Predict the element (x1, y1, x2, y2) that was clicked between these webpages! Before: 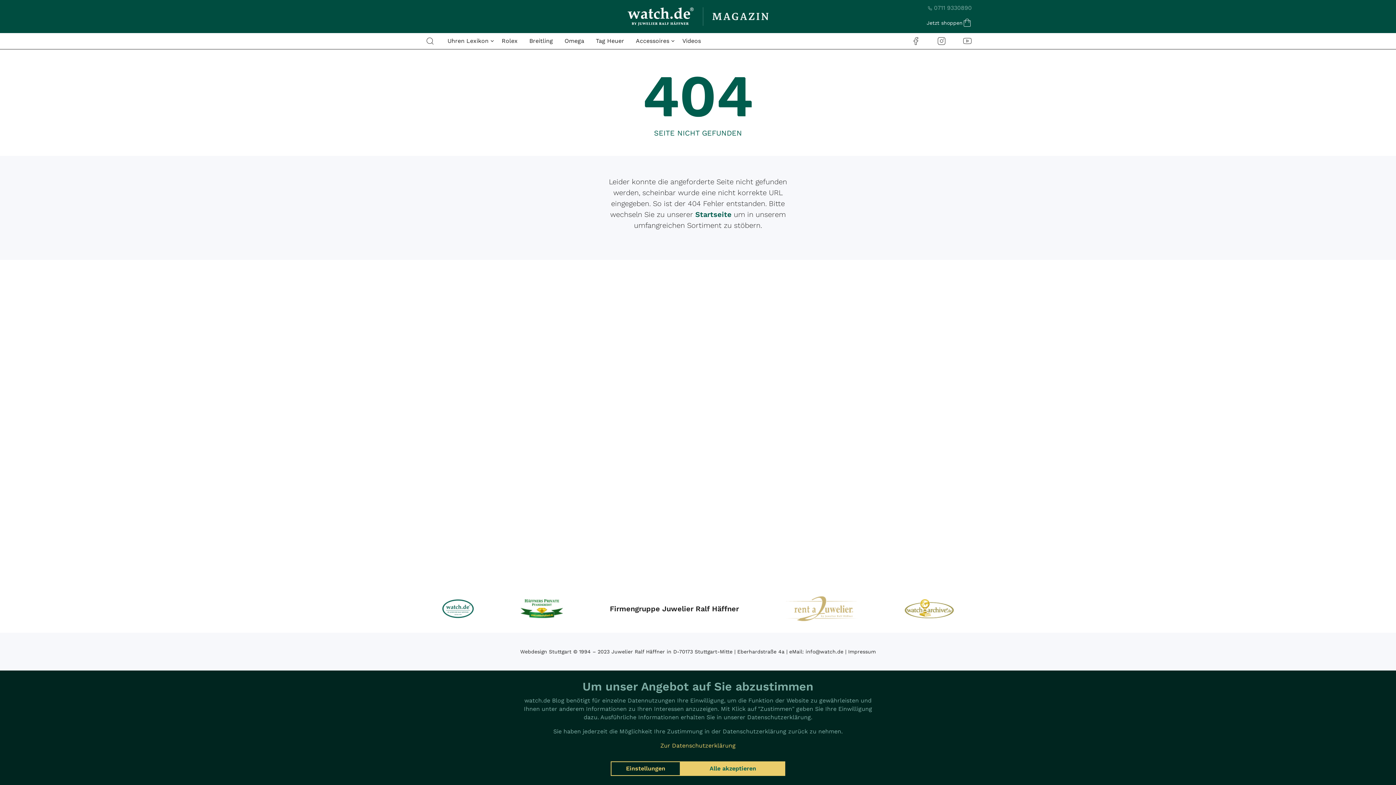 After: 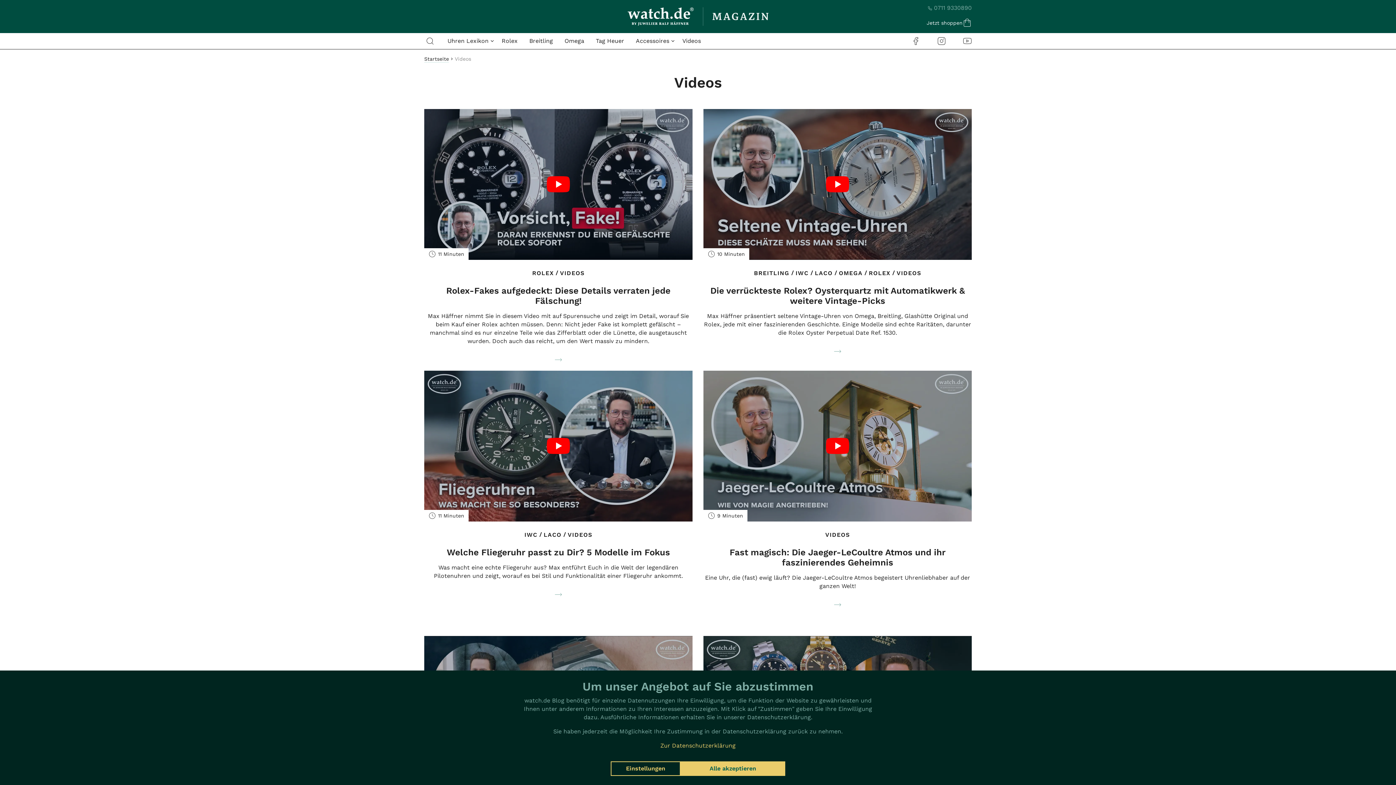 Action: label: Videos bbox: (676, 32, 706, 48)